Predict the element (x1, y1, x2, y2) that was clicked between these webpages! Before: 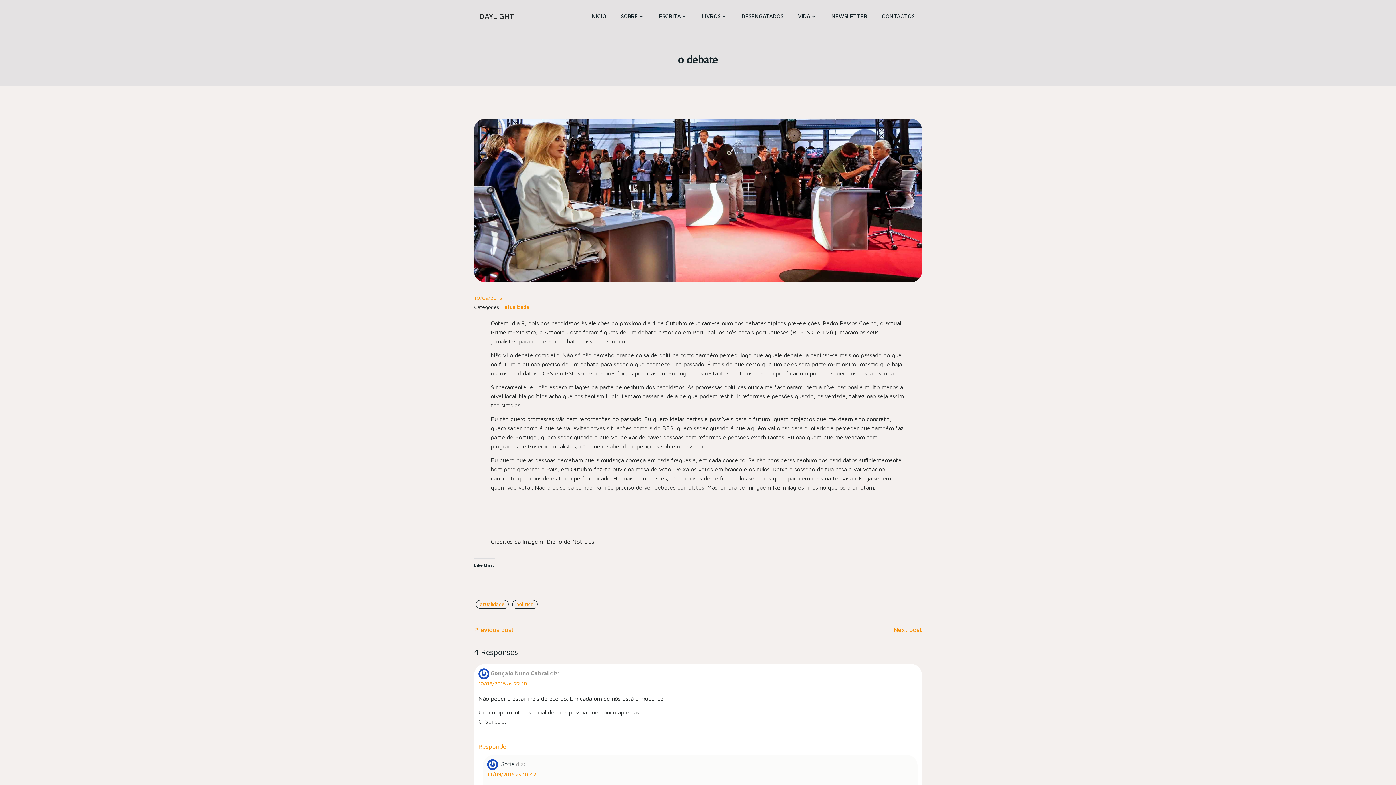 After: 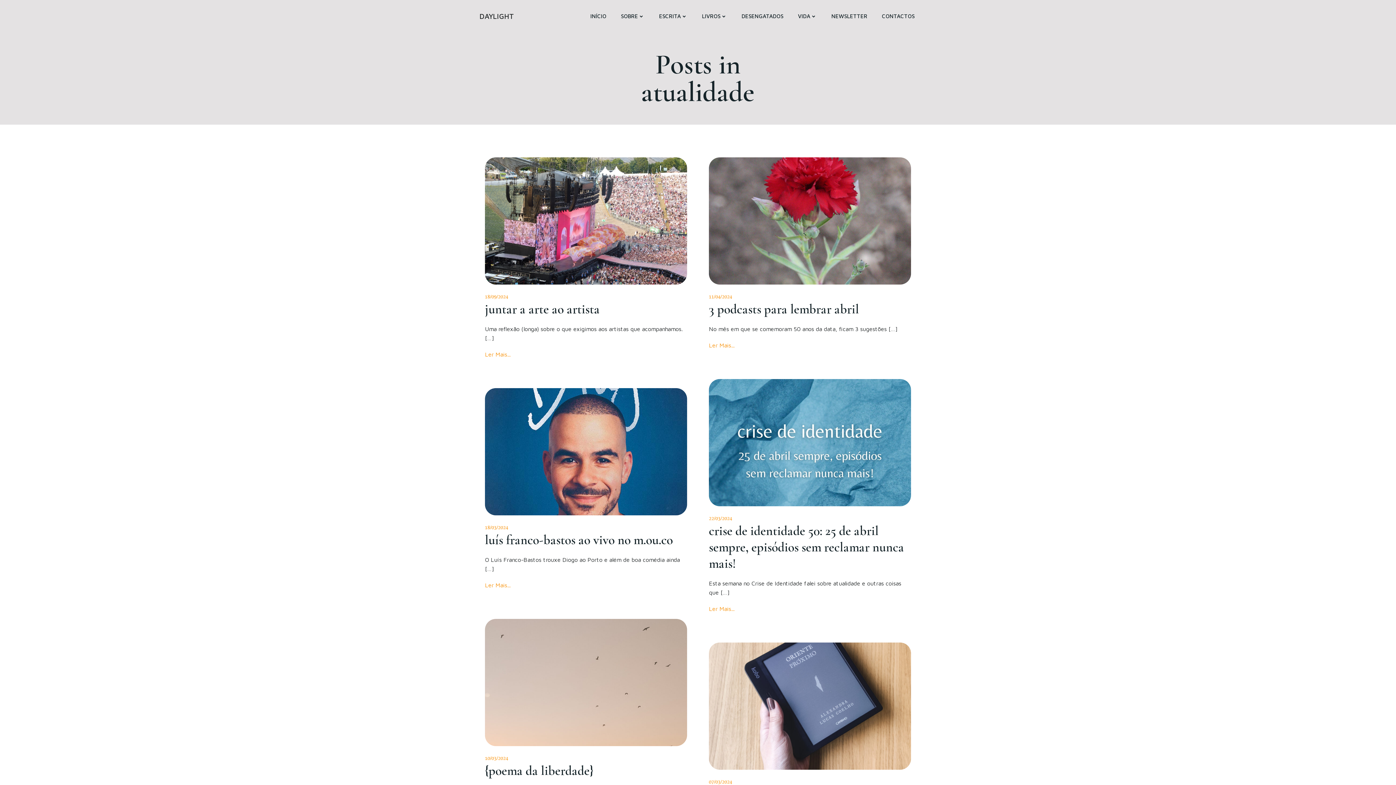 Action: label: atualidade bbox: (476, 600, 508, 609)